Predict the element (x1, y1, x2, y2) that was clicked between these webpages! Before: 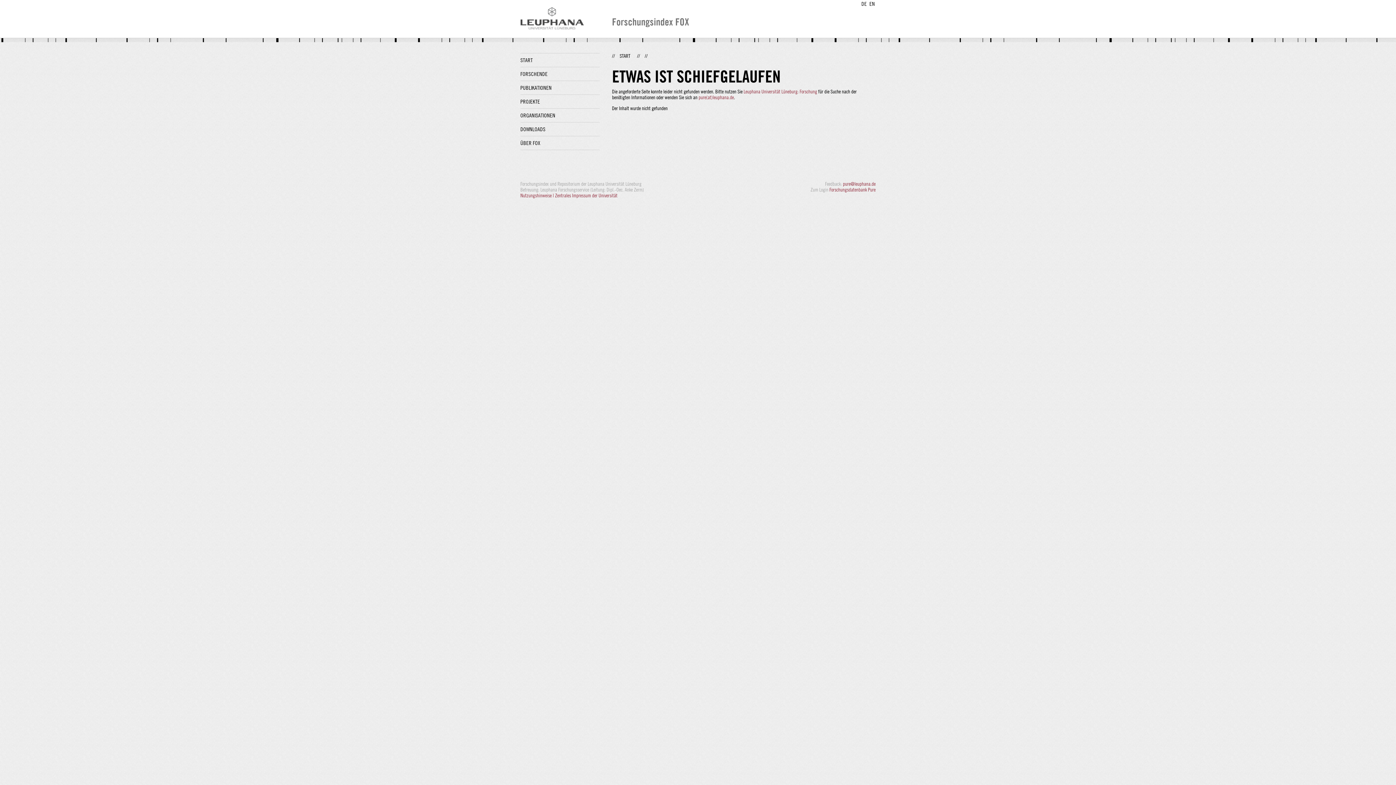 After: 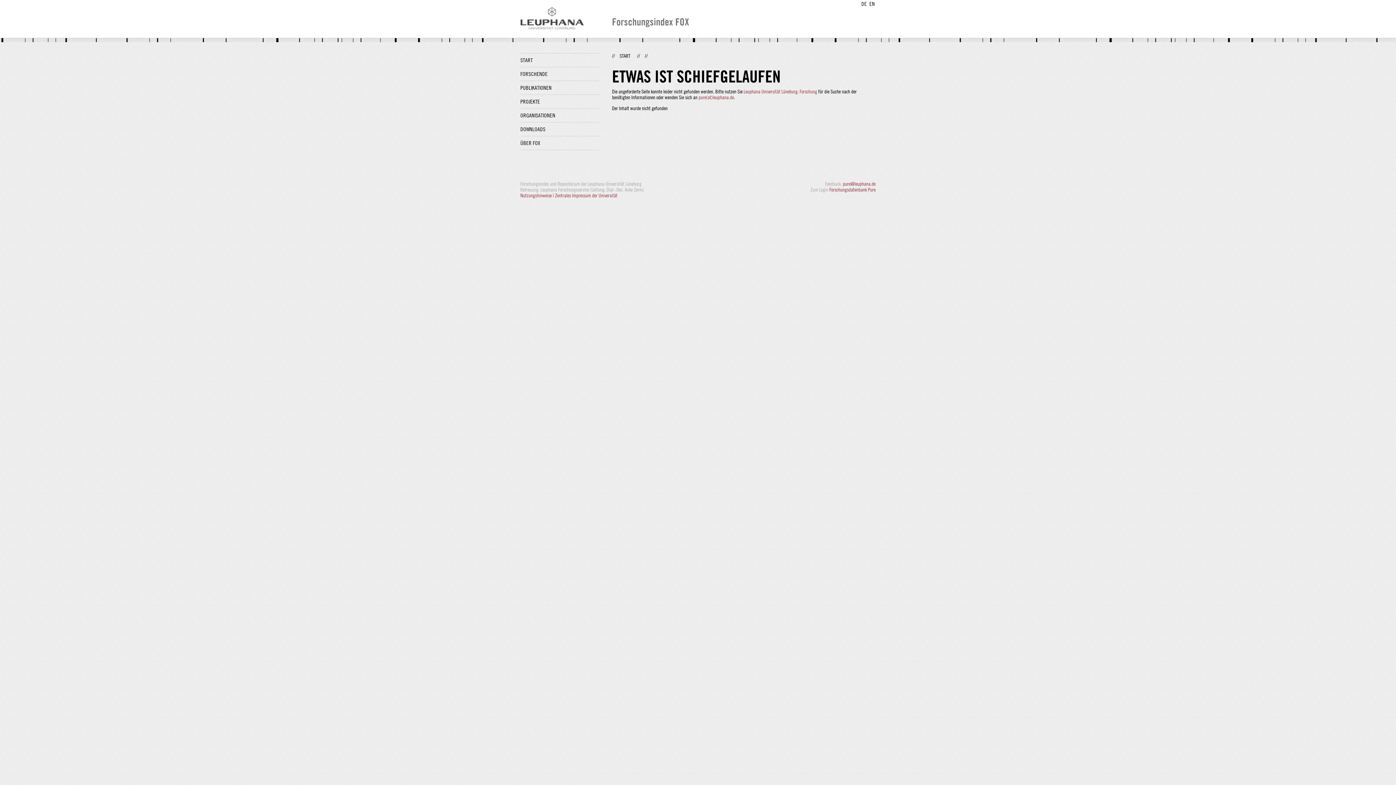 Action: bbox: (861, 0, 867, 6) label: DE